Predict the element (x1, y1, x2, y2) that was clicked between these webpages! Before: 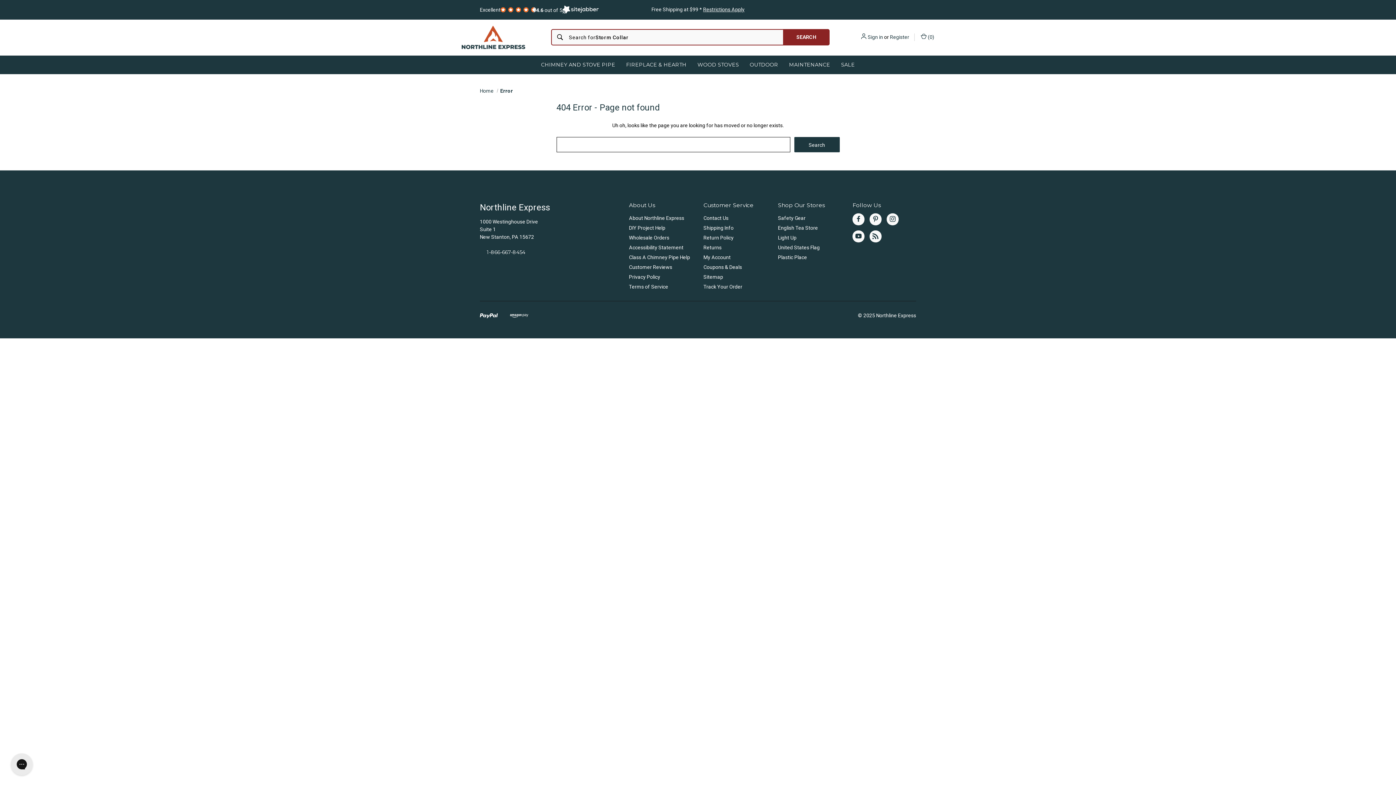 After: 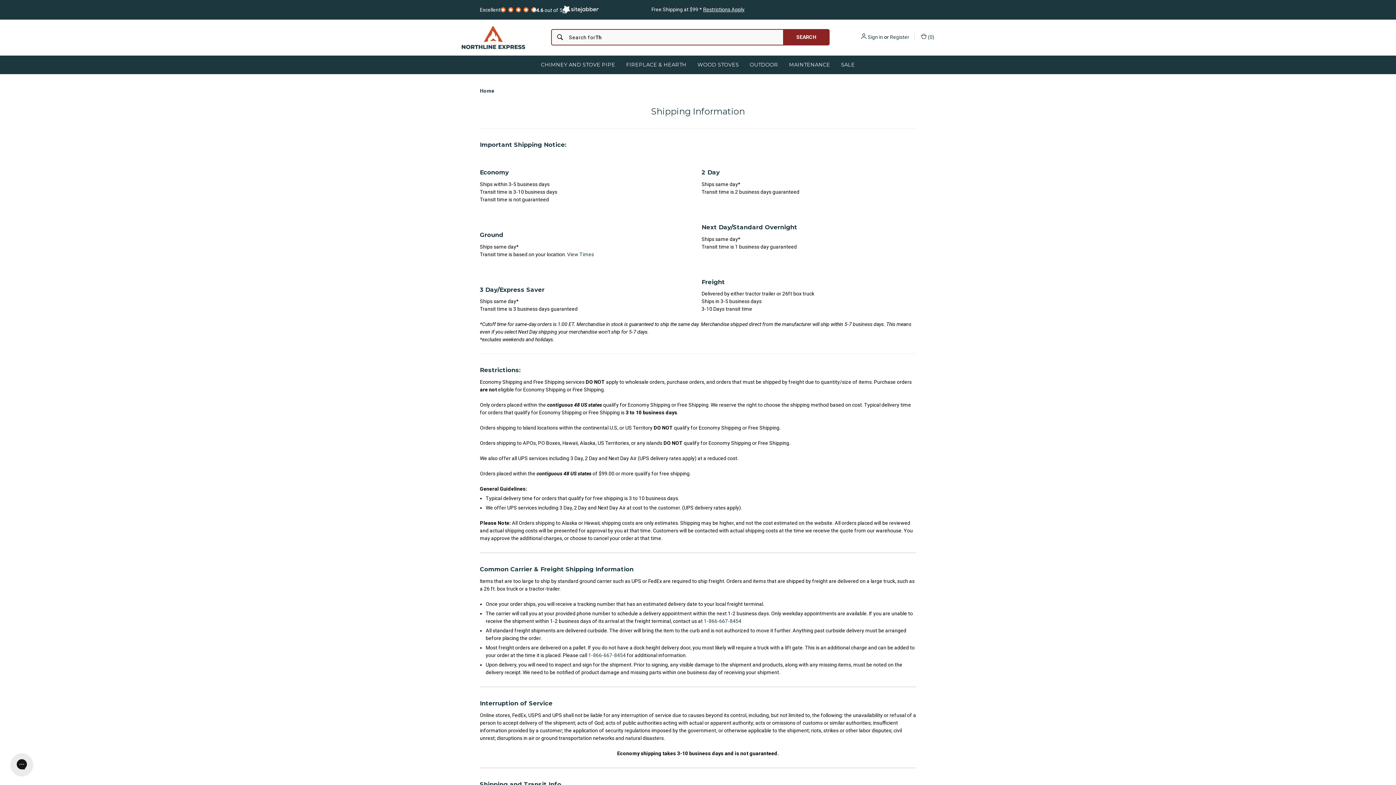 Action: label: Shipping Info bbox: (703, 223, 733, 232)